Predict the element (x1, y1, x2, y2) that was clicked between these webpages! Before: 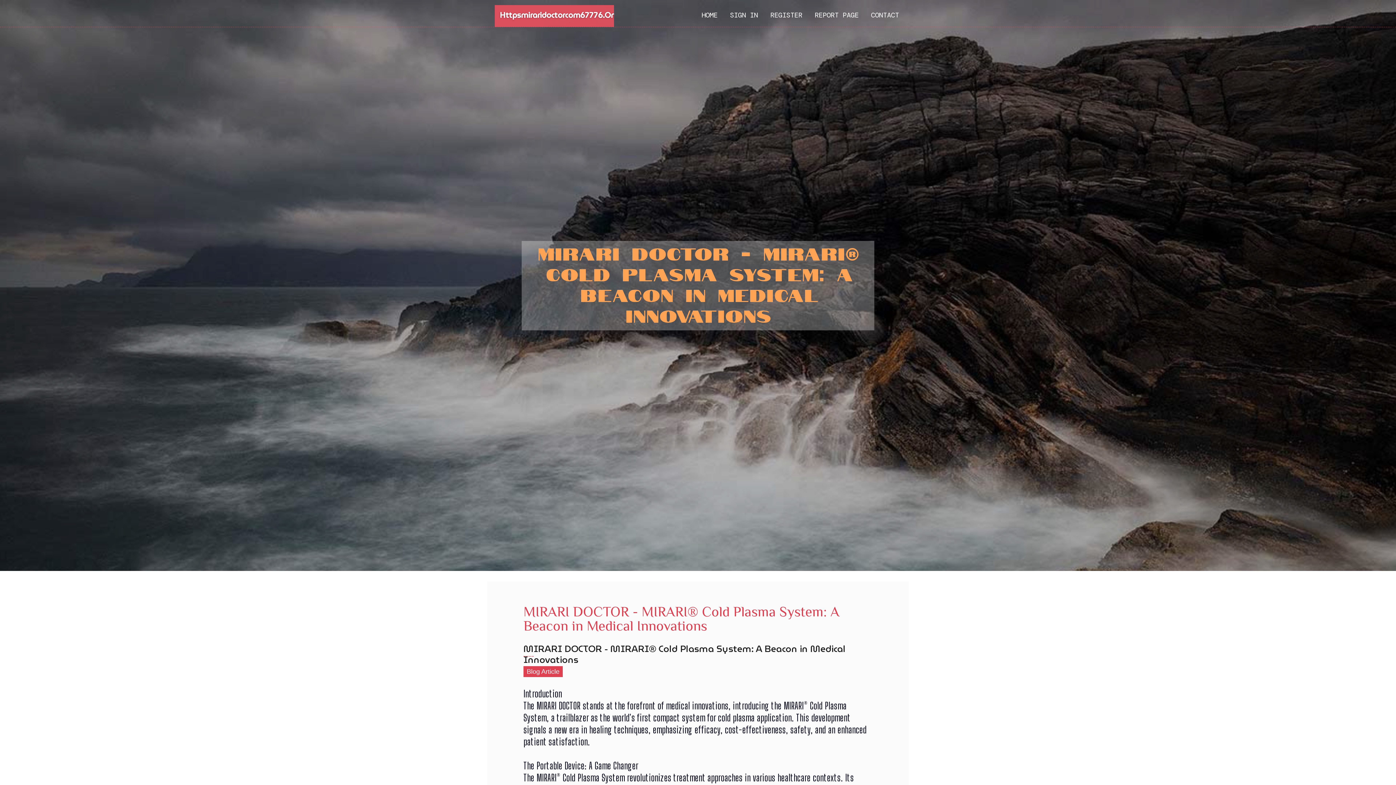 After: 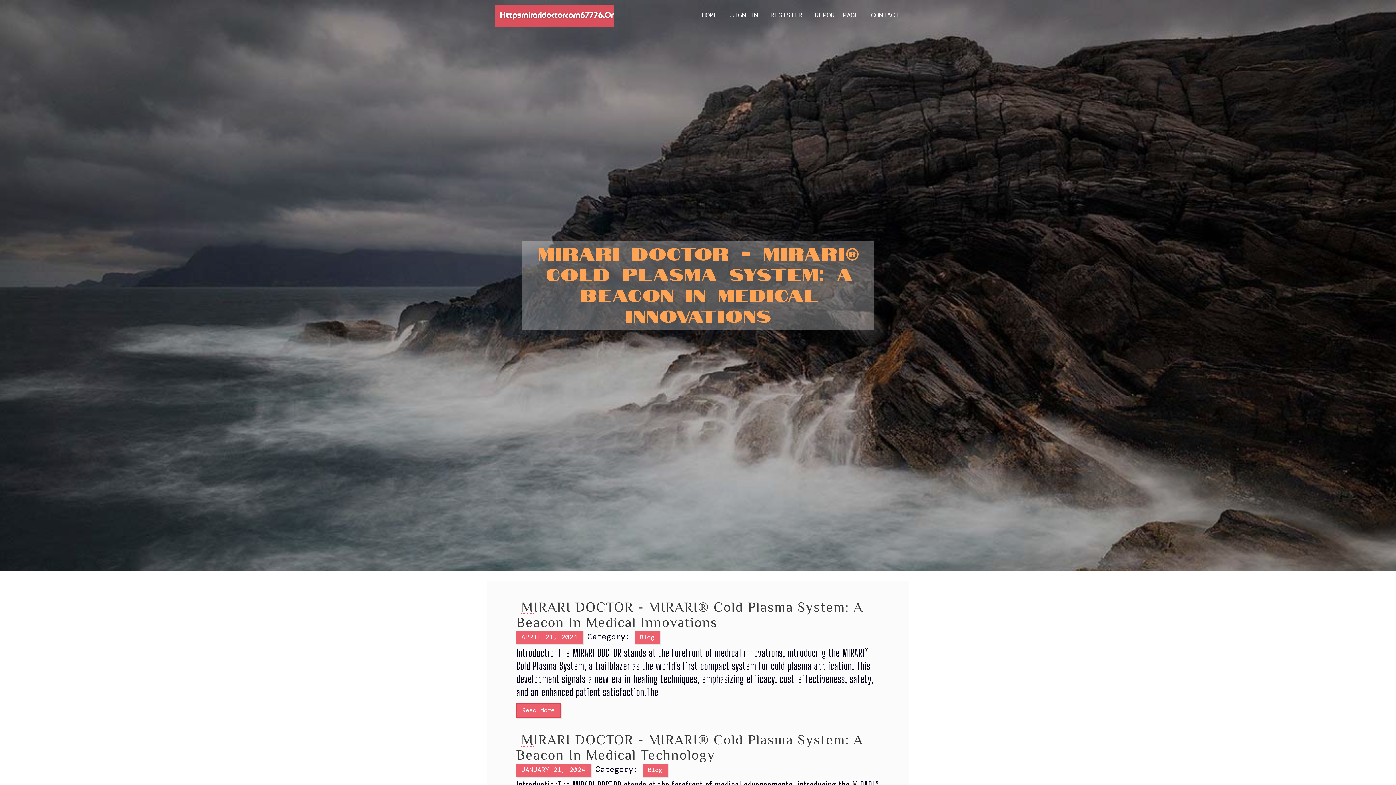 Action: bbox: (500, 5, 657, 26) label: Httpsmiraridoctorcom67776.Onzeblog.Com